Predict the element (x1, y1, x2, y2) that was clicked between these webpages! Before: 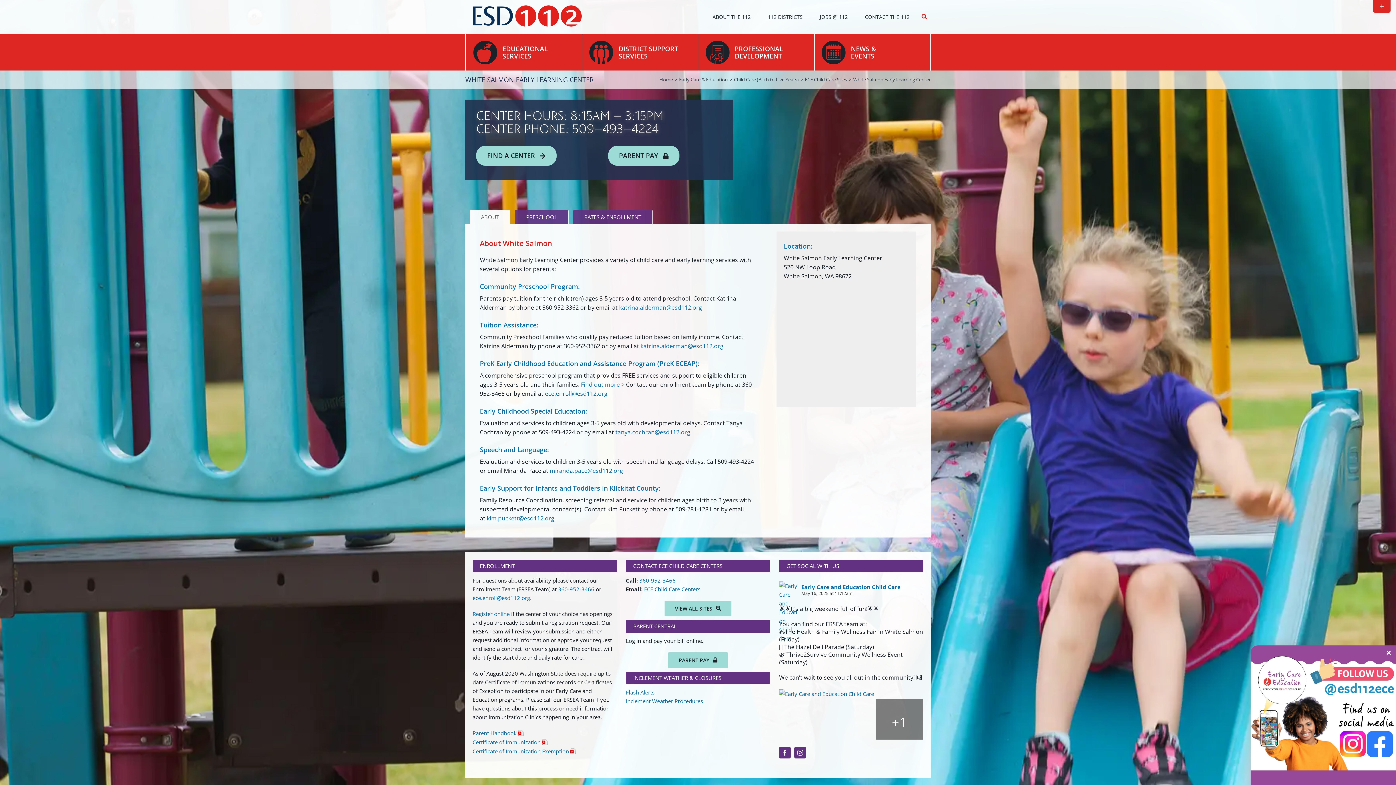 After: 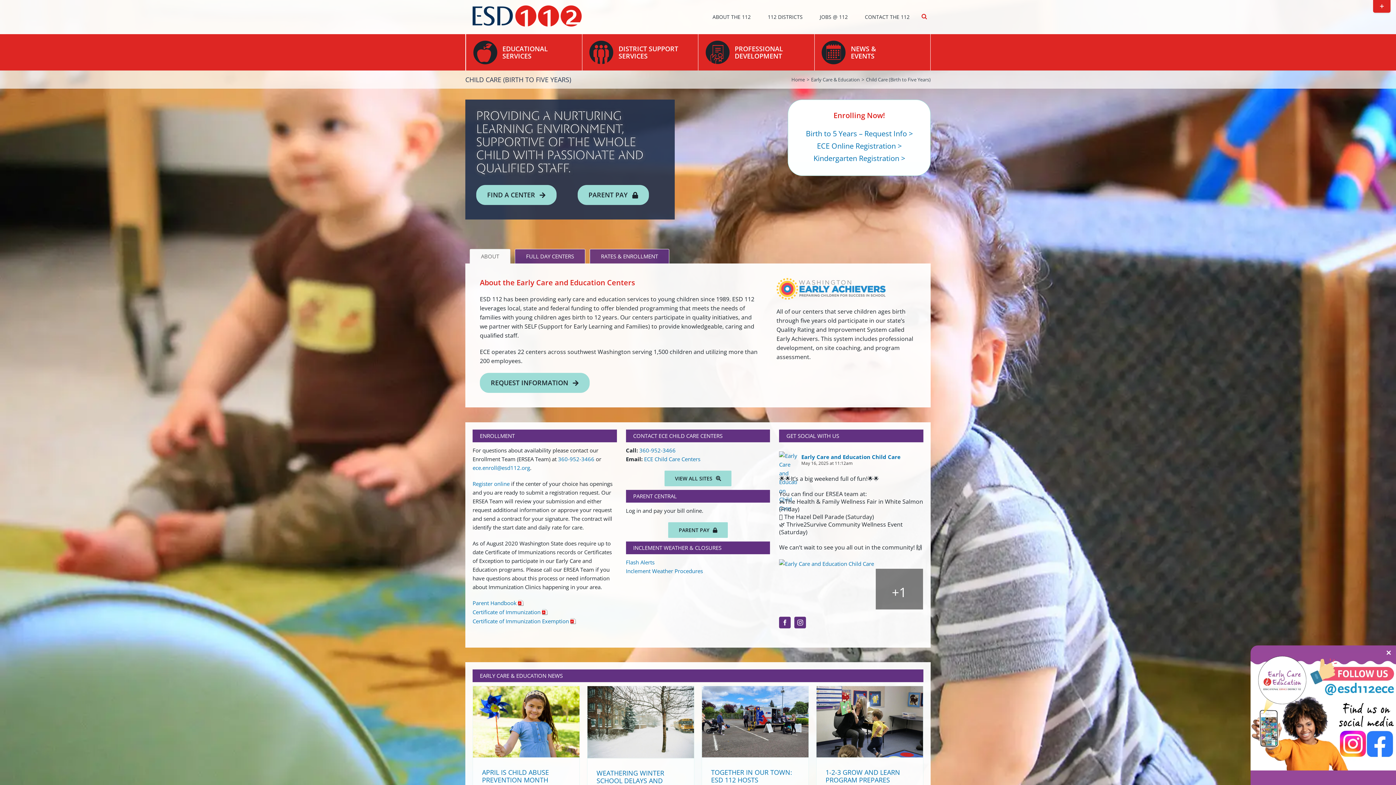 Action: bbox: (734, 76, 798, 82) label: Child Care (Birth to Five Years)